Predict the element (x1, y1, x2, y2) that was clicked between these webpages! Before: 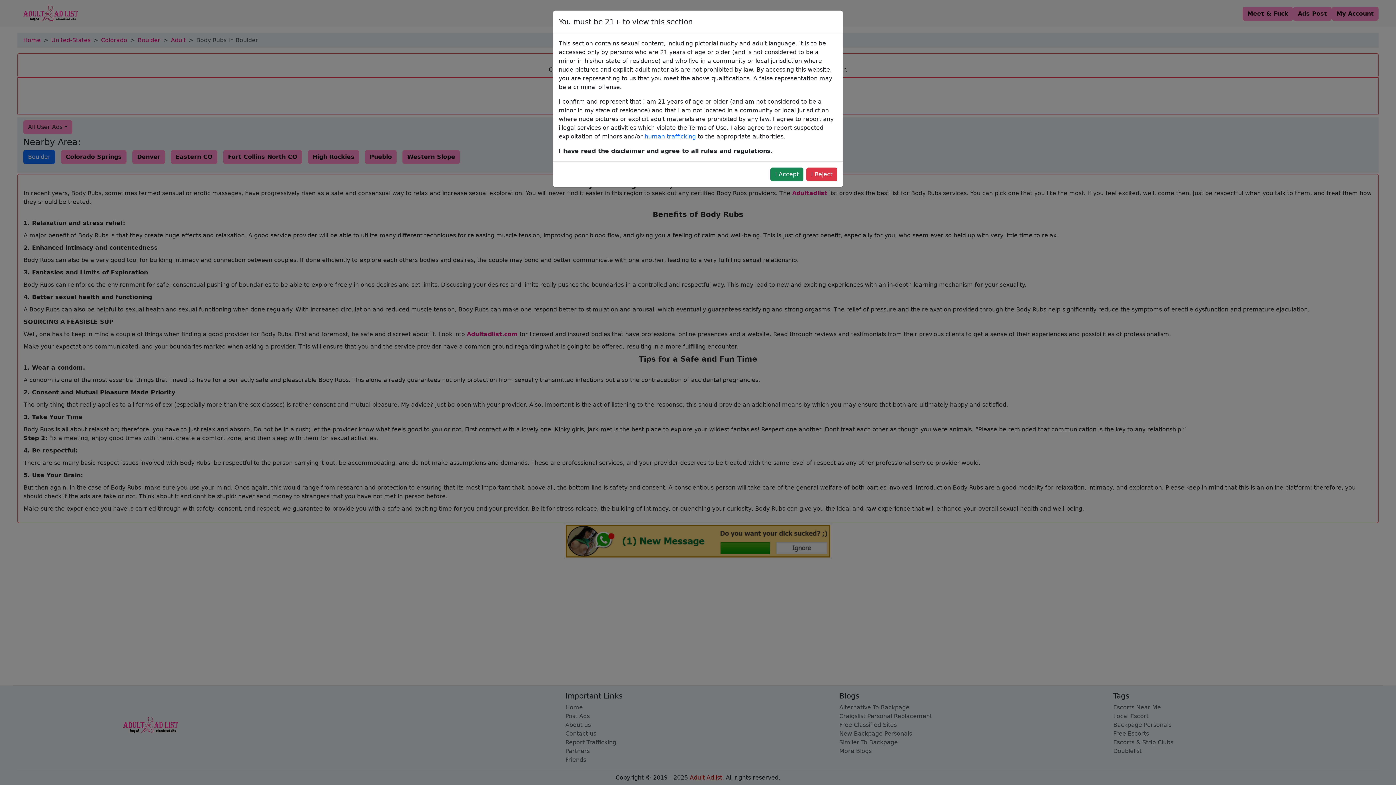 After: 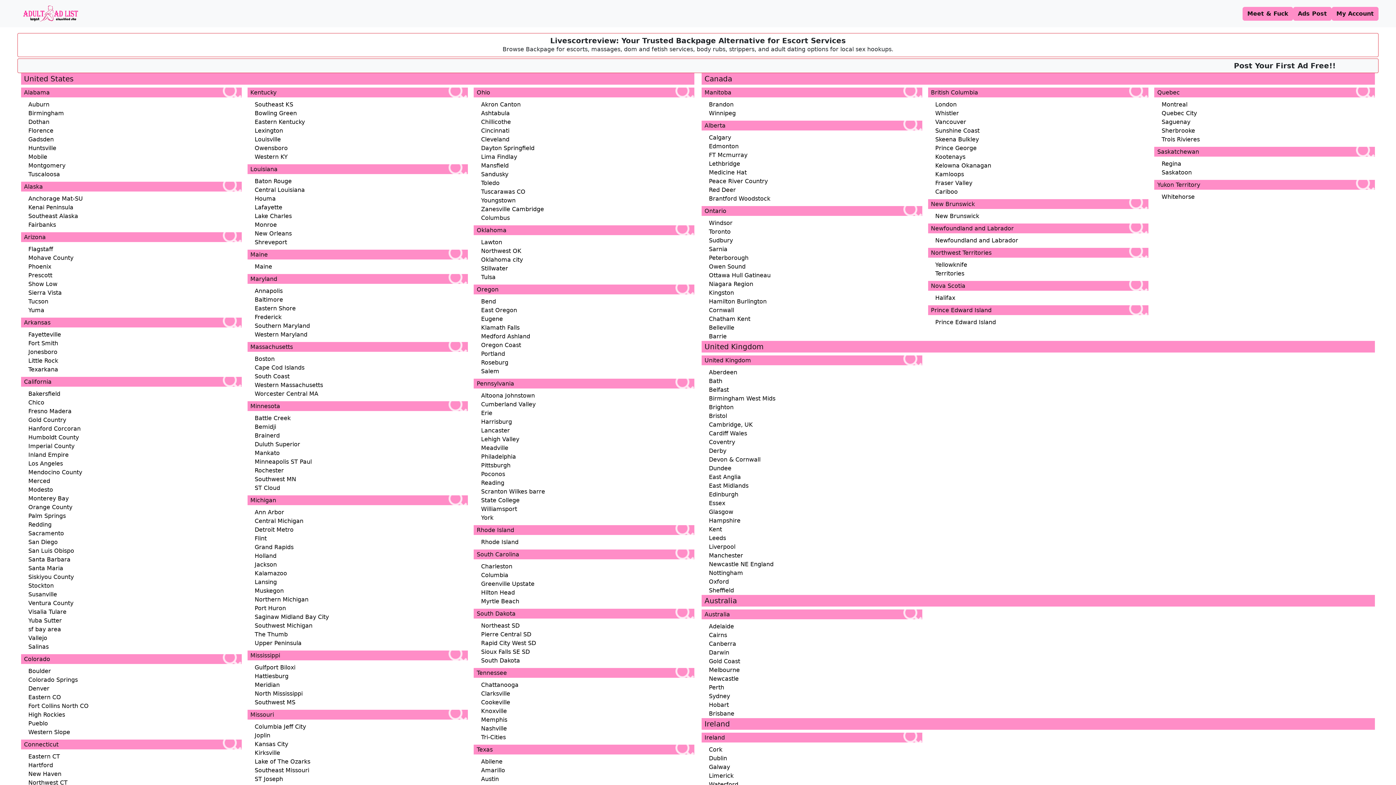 Action: label: I Reject bbox: (806, 167, 837, 181)